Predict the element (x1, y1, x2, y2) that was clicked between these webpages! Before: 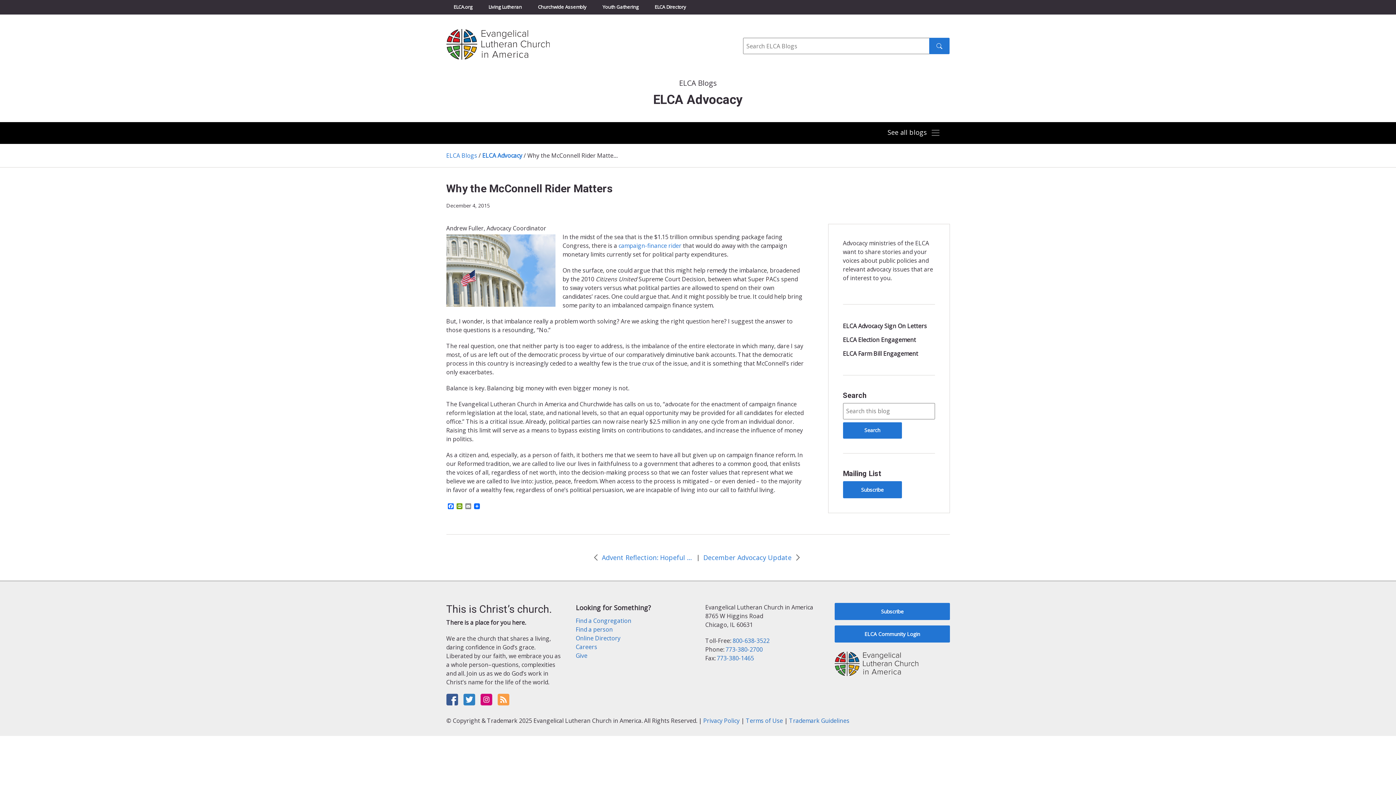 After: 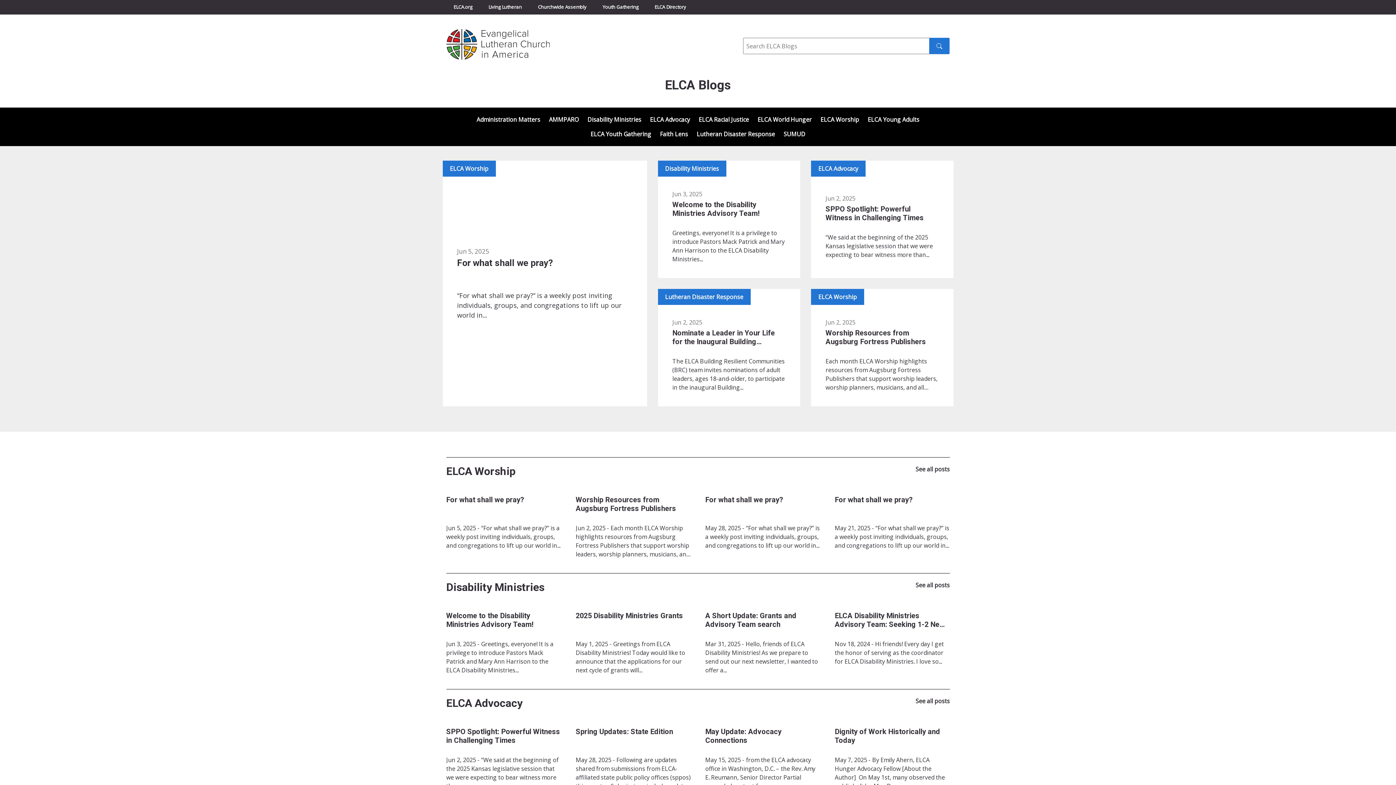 Action: bbox: (497, 695, 509, 703)